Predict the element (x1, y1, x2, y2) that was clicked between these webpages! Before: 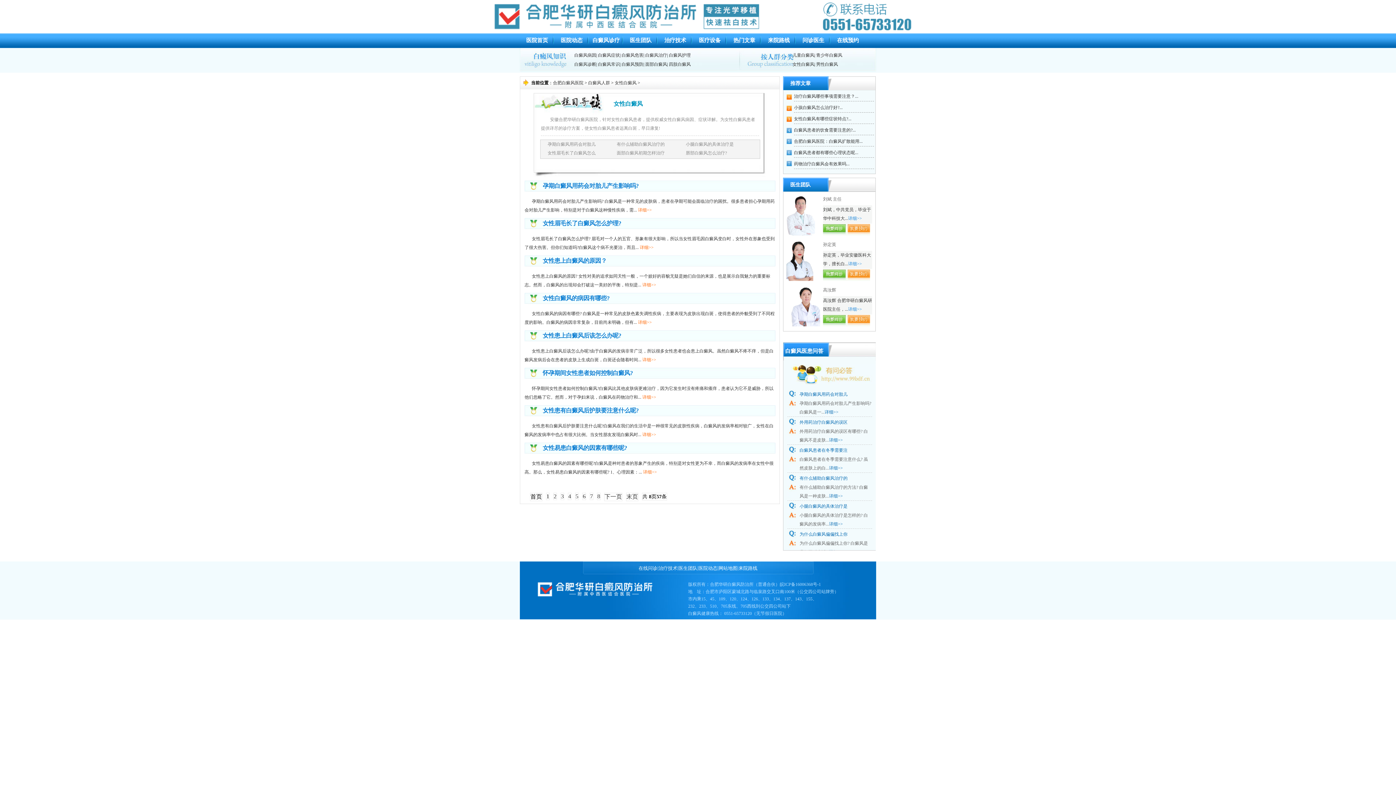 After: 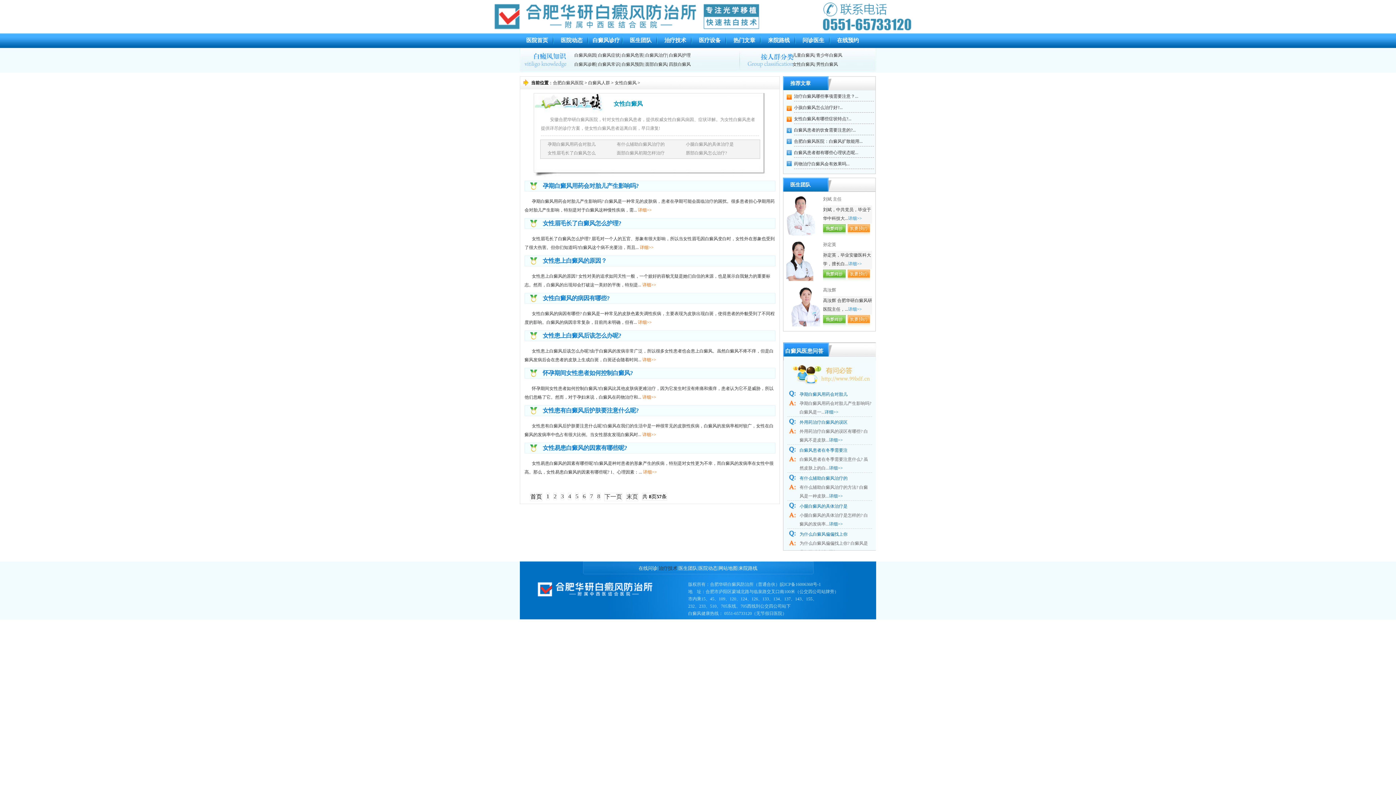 Action: bbox: (658, 565, 677, 572) label: 治疗技术